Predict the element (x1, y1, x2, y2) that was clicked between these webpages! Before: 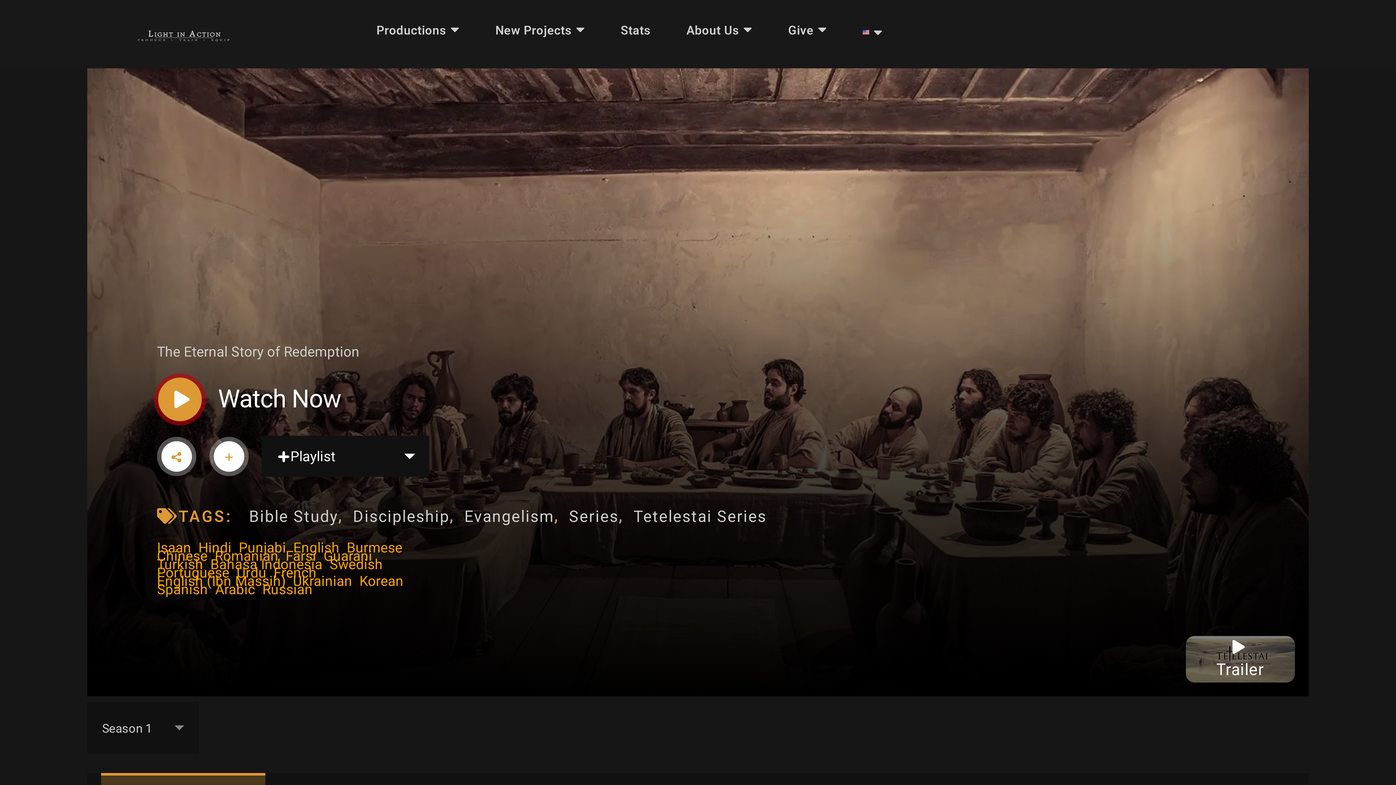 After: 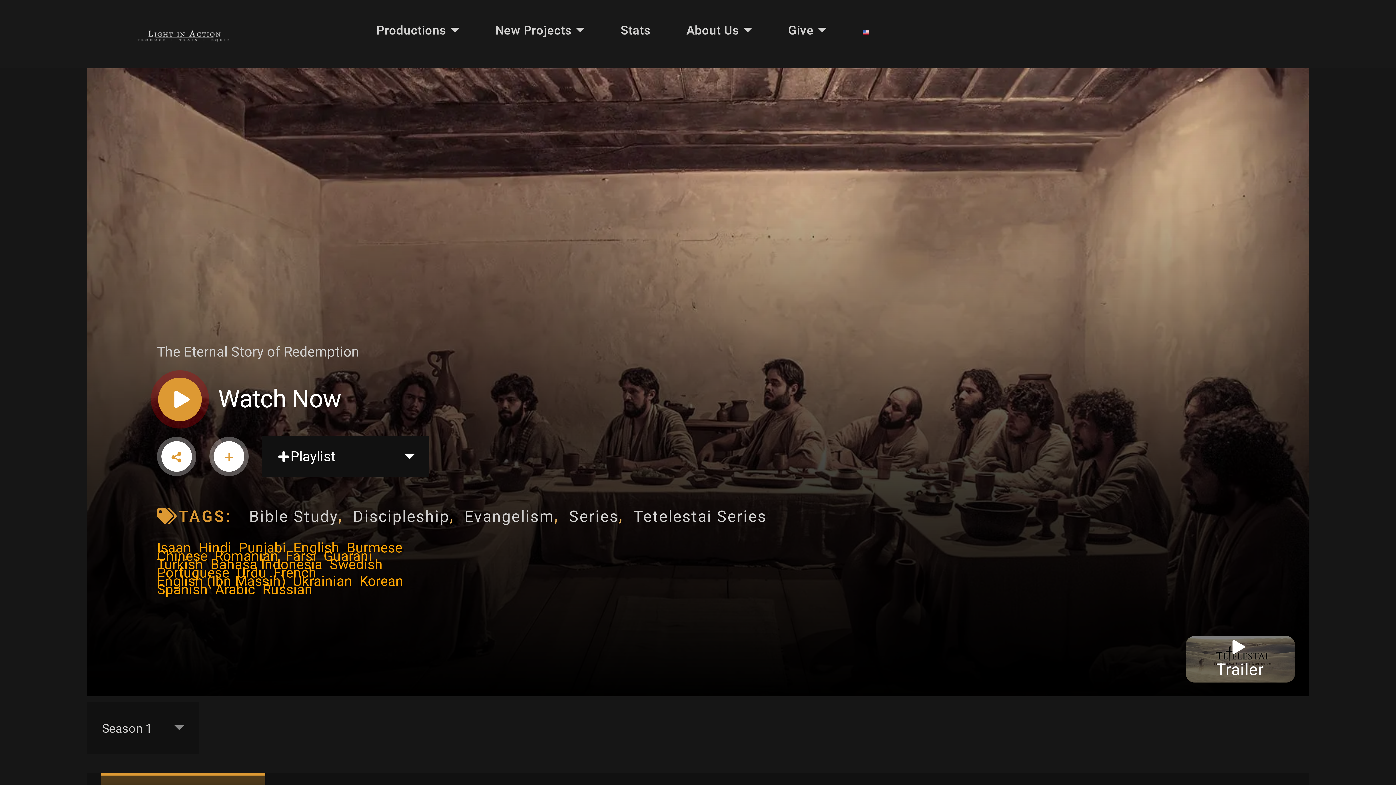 Action: bbox: (293, 539, 339, 555) label: English